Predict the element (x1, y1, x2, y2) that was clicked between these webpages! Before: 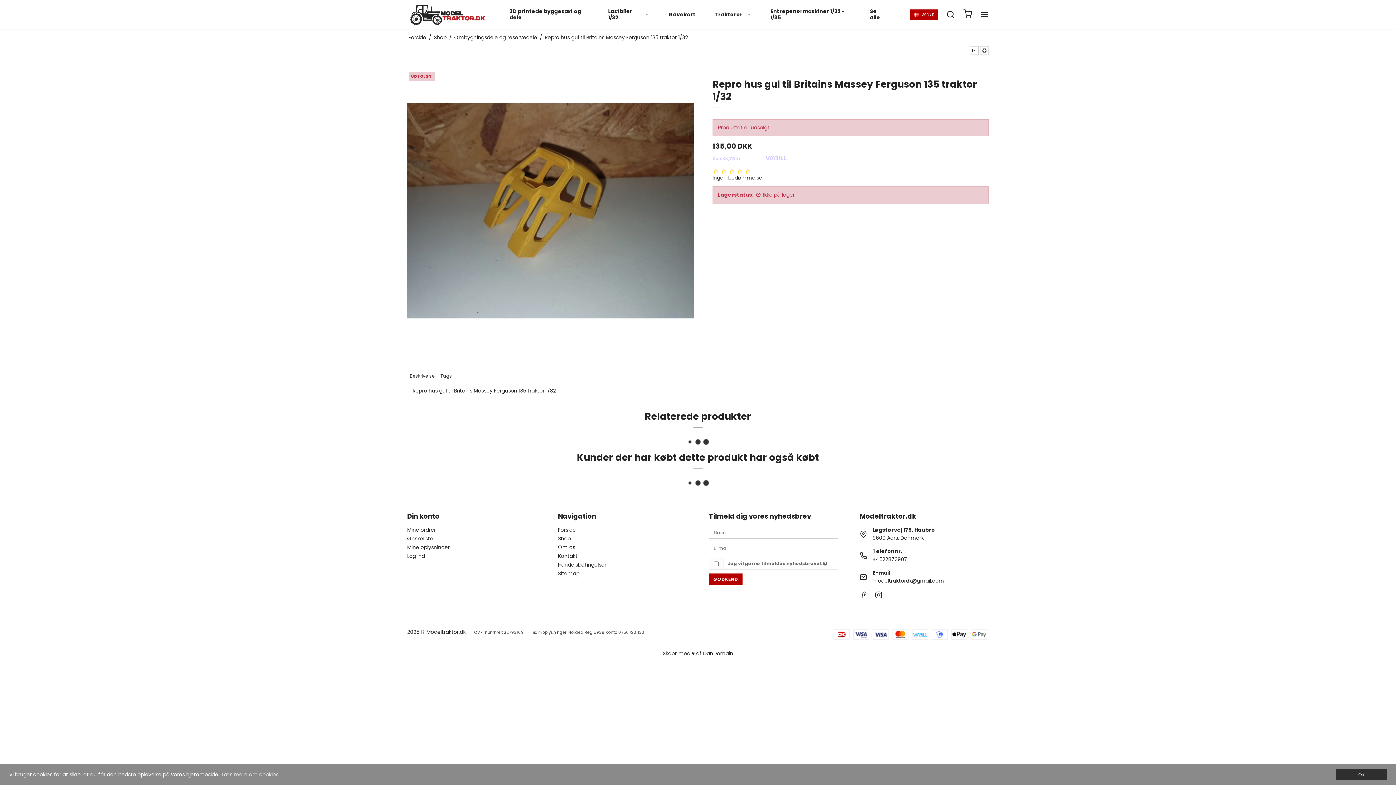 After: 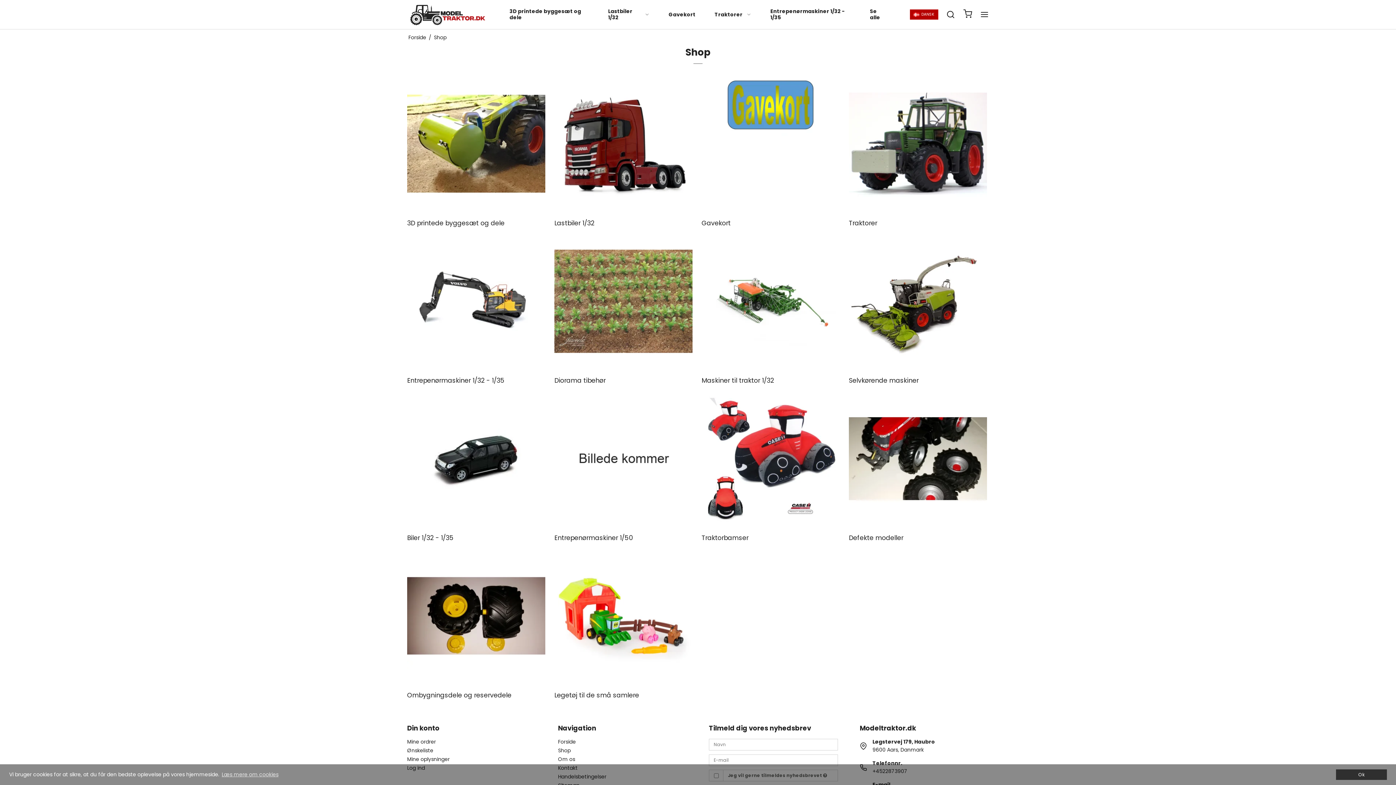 Action: label: Shop bbox: (434, 34, 446, 40)